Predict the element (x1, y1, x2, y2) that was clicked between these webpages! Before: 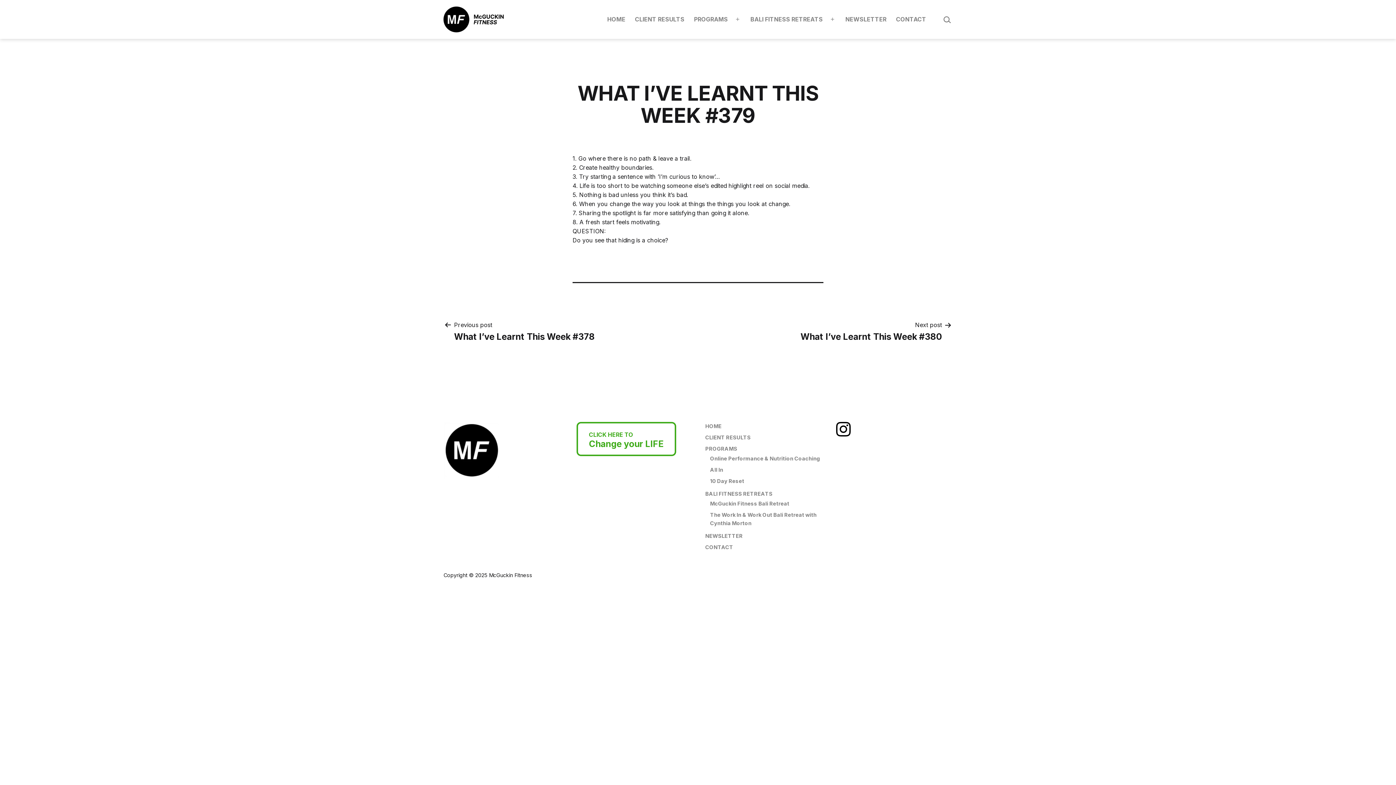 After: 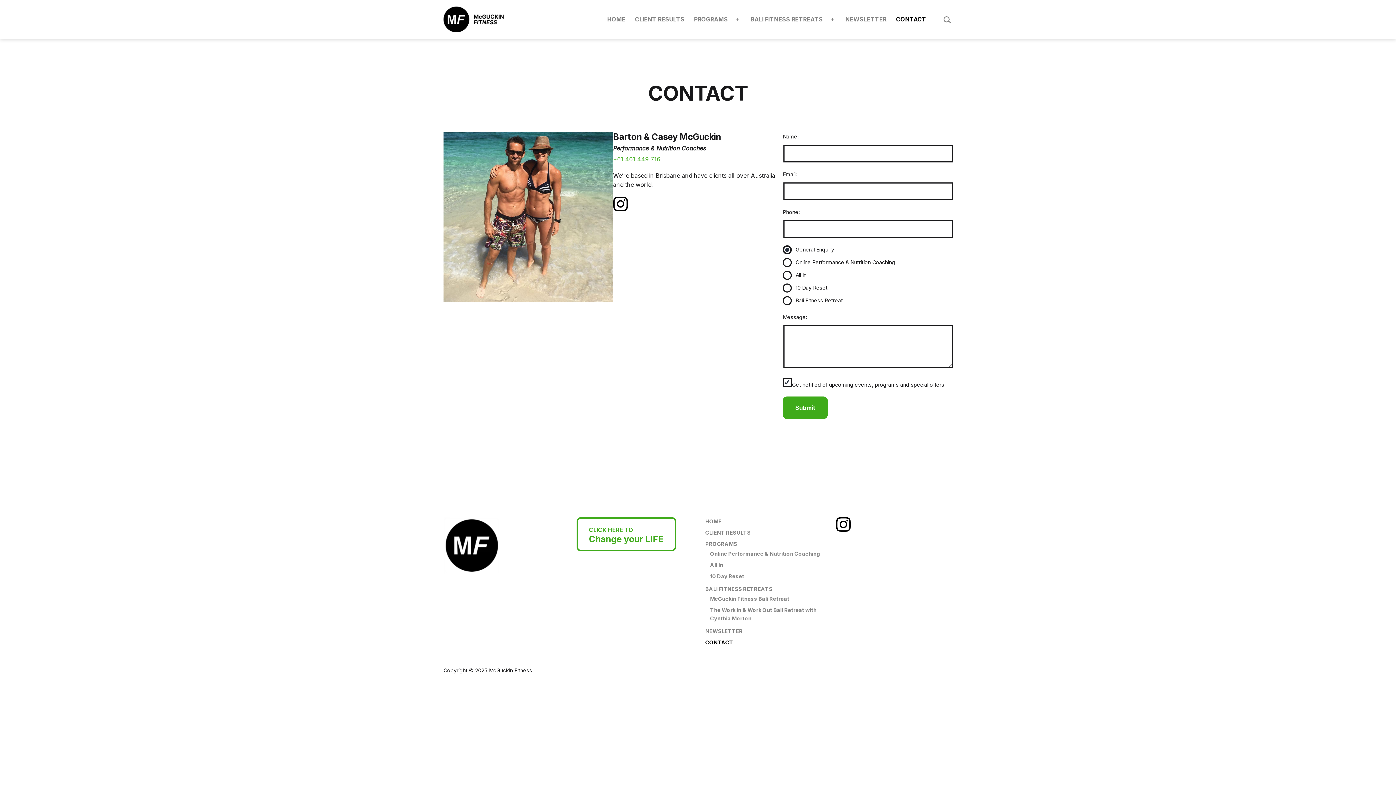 Action: bbox: (891, 11, 931, 27) label: CONTACT